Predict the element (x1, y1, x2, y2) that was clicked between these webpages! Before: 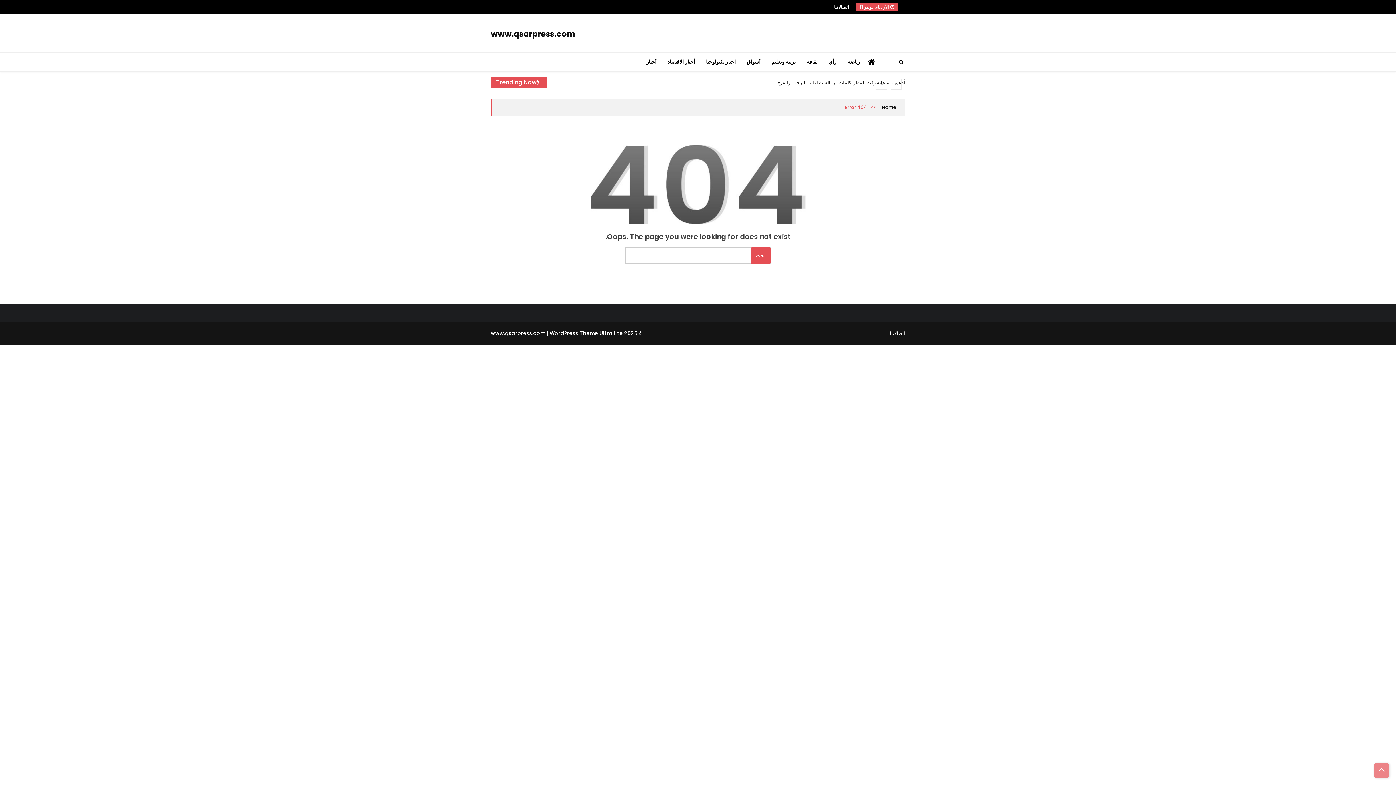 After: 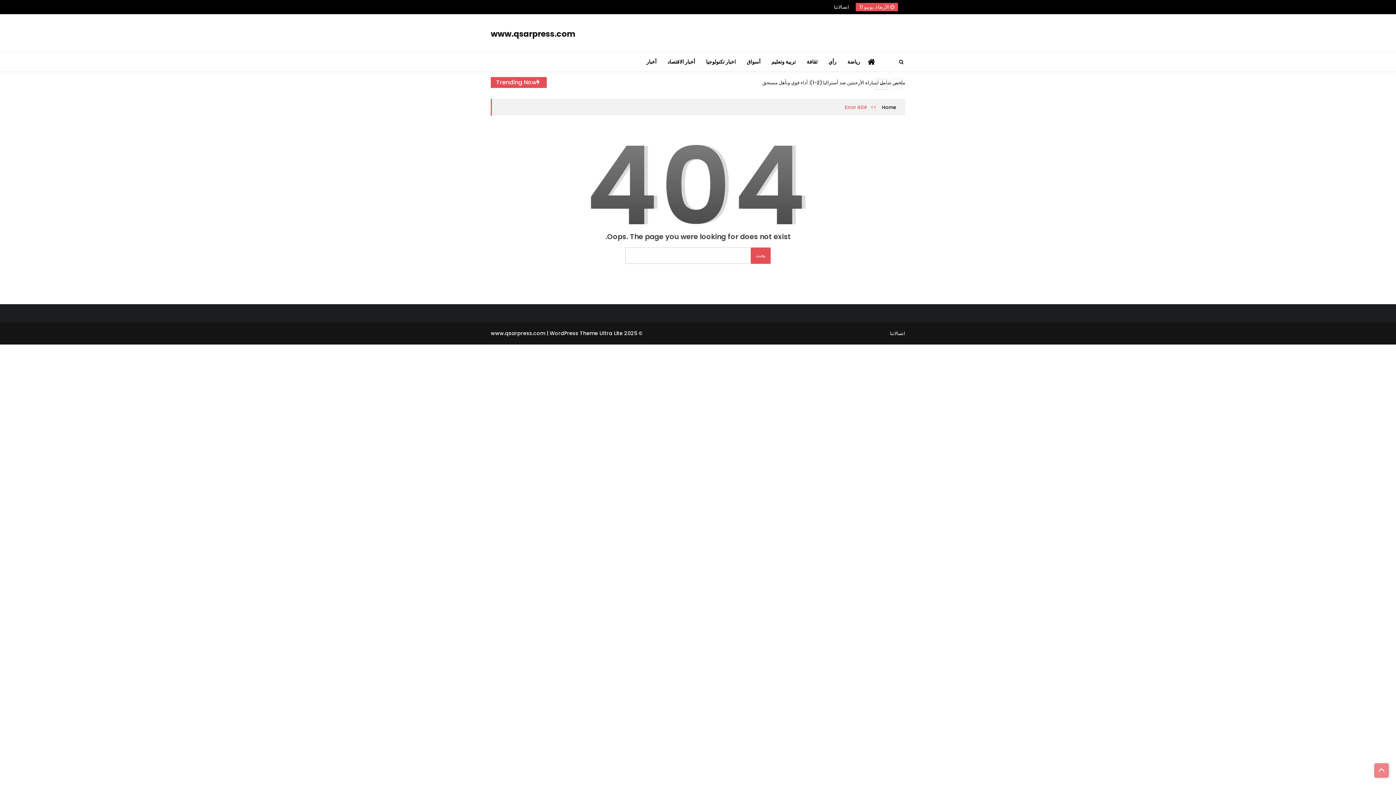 Action: bbox: (876, 78, 887, 89)